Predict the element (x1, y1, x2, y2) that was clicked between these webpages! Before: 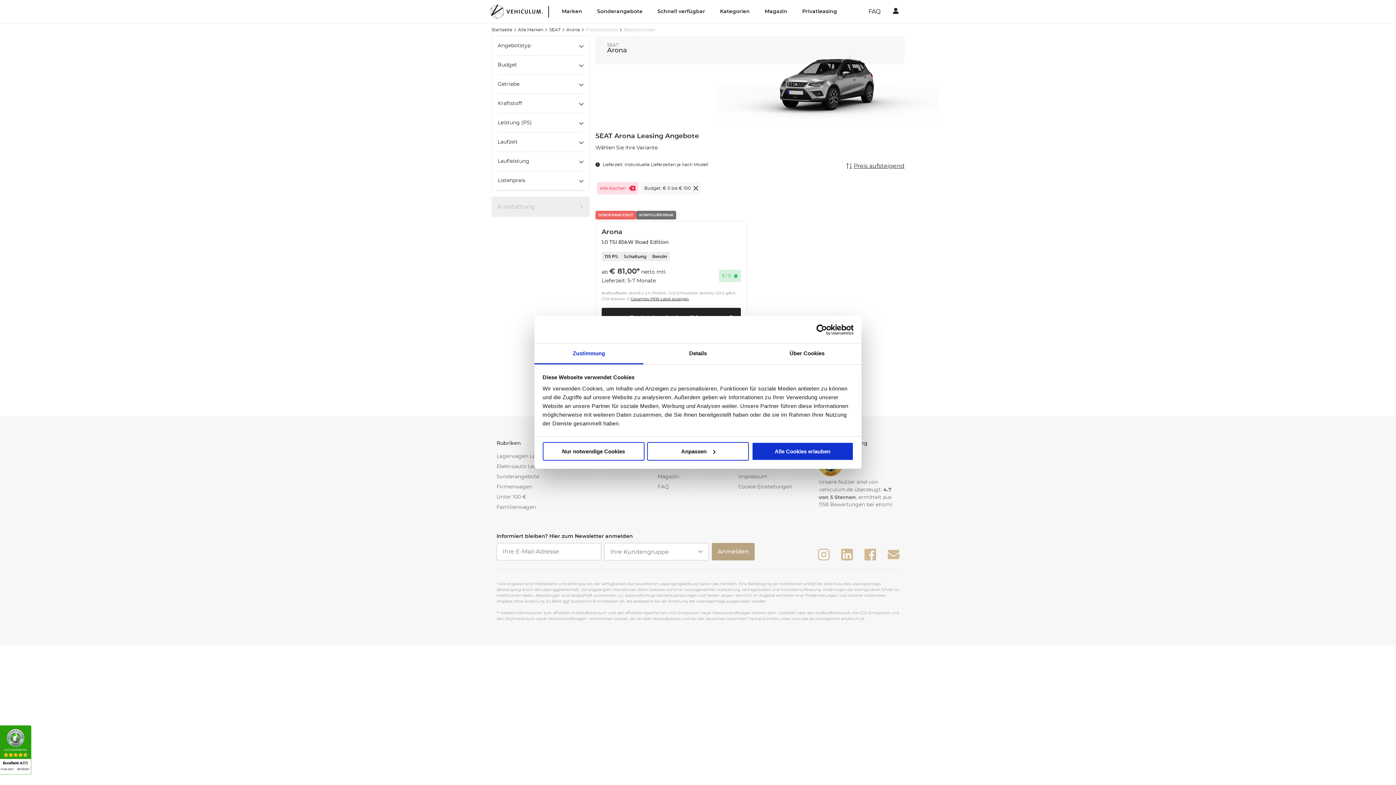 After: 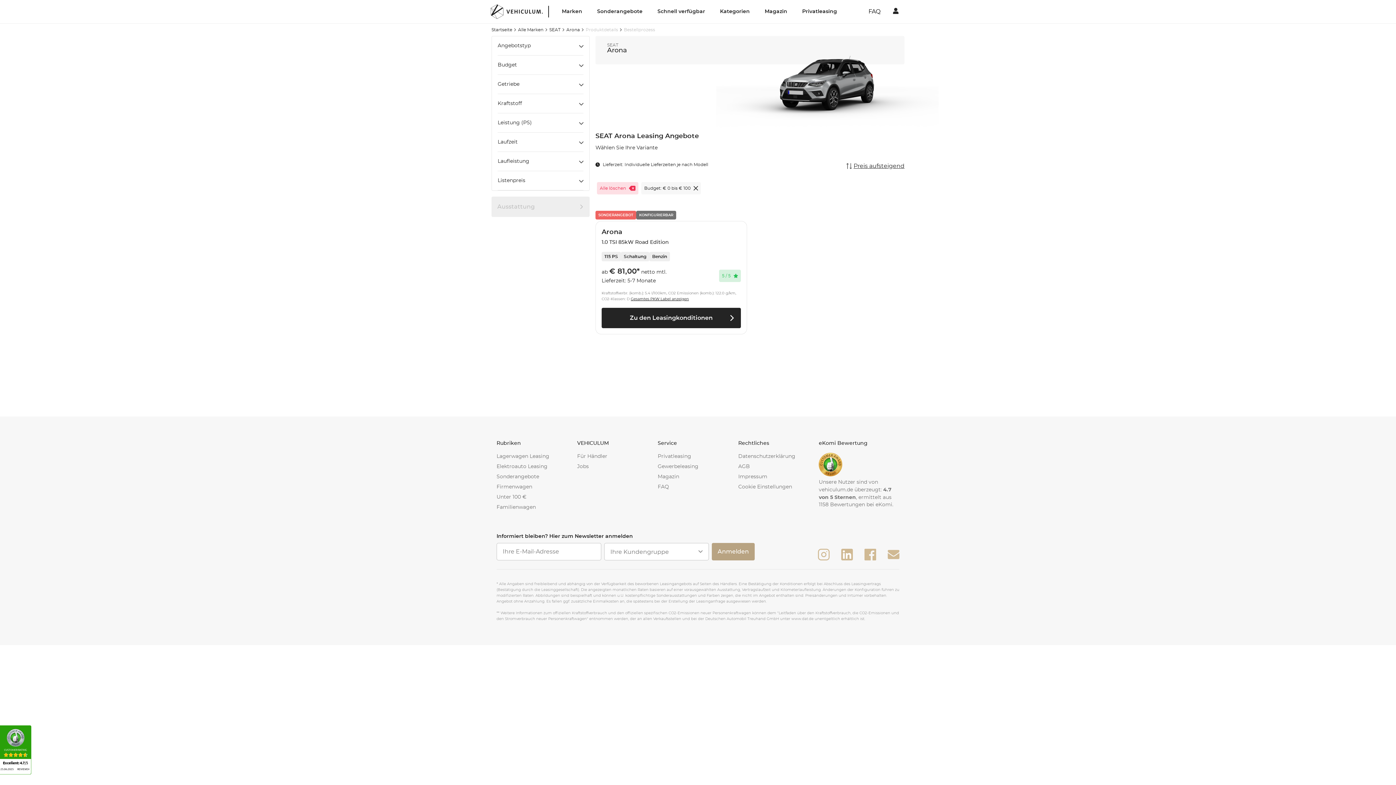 Action: label: Alle Cookies erlauben bbox: (751, 442, 853, 460)